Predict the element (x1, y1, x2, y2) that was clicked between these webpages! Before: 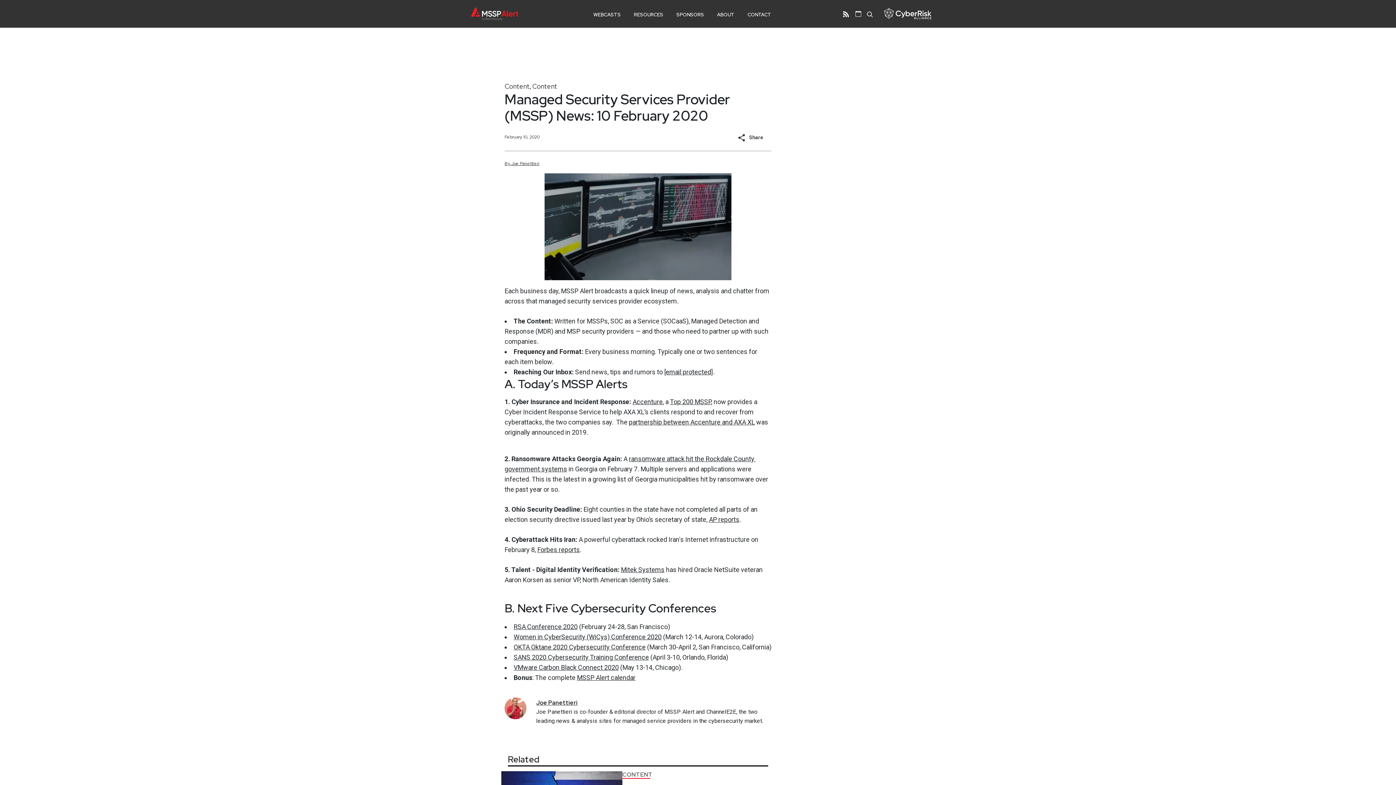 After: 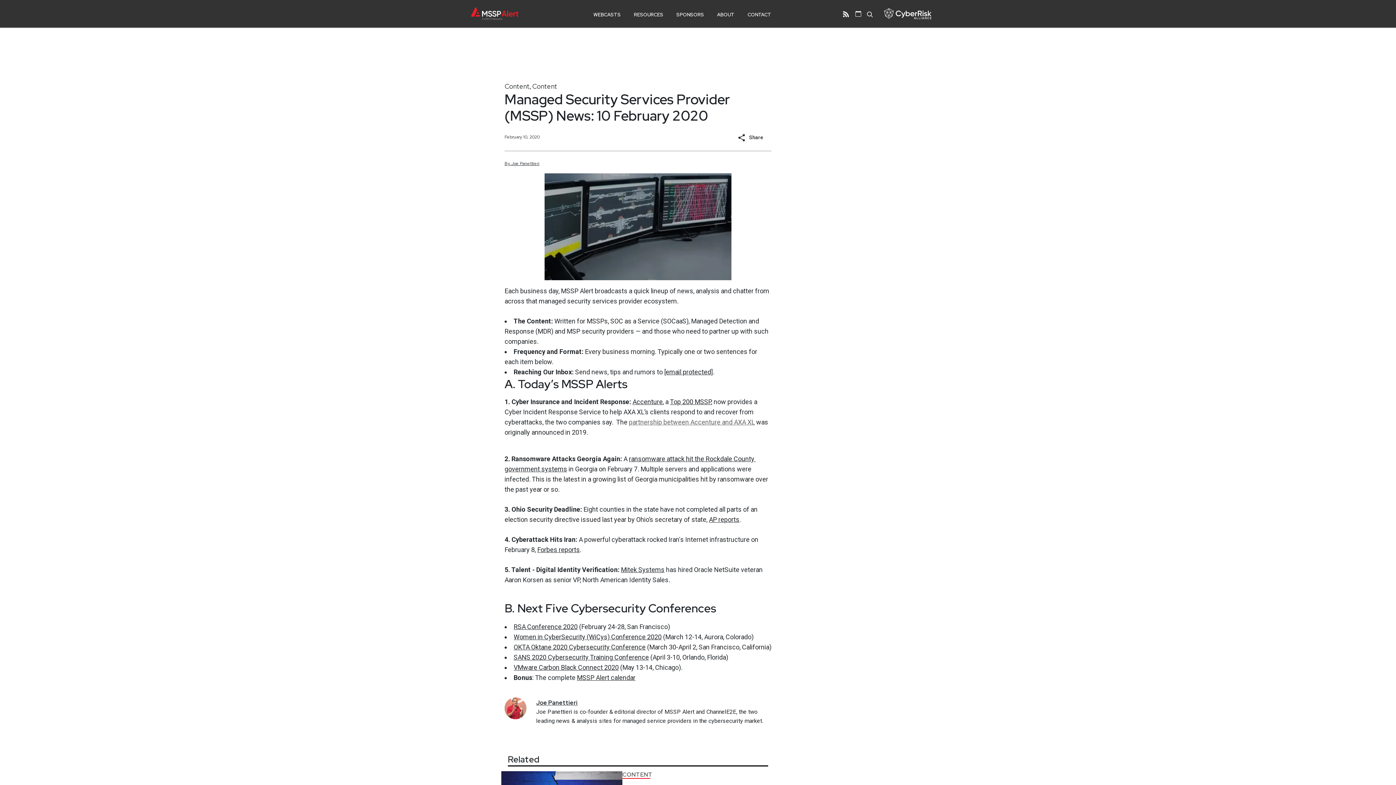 Action: bbox: (629, 418, 754, 426) label: partnership between Accenture and AXA XL